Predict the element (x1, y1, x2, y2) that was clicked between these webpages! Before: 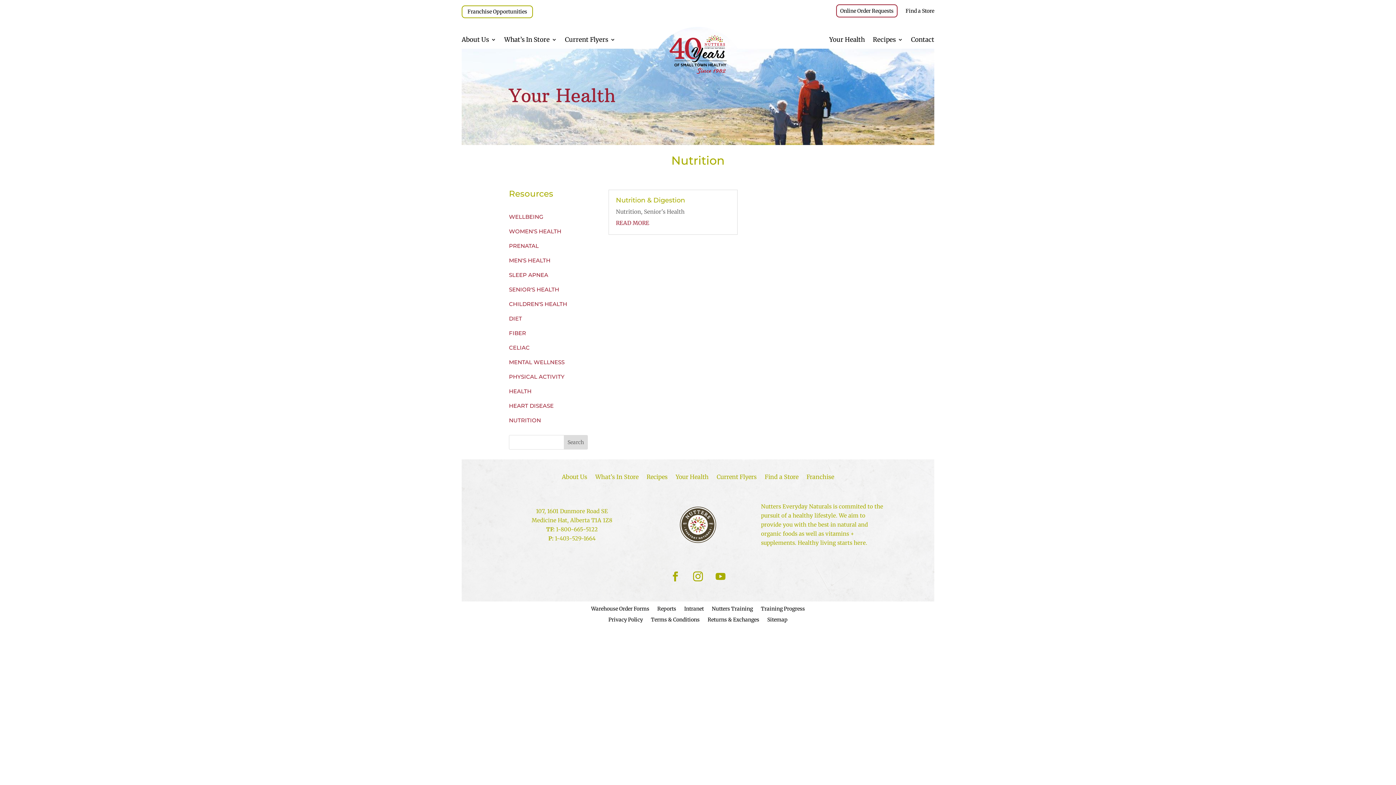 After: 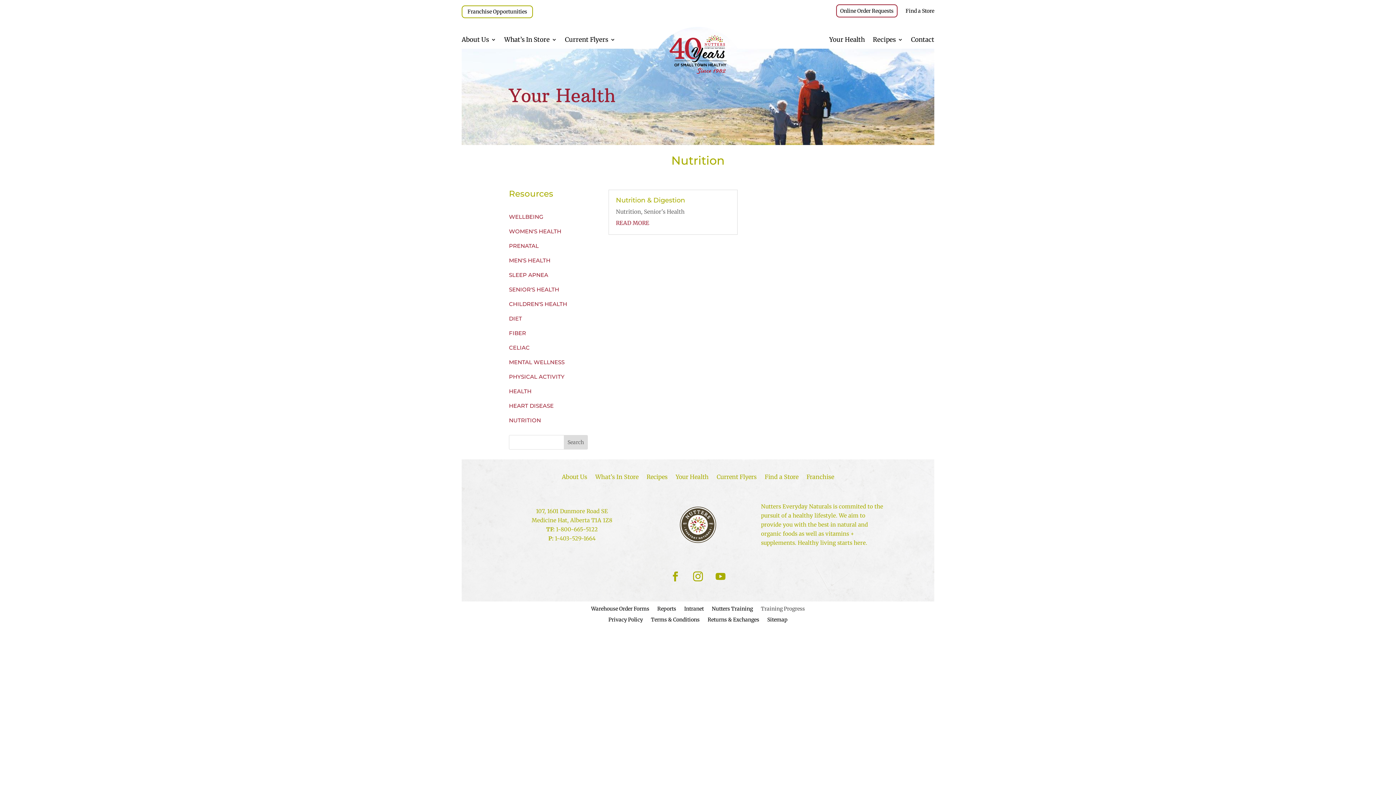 Action: bbox: (761, 606, 805, 614) label: Training Progress